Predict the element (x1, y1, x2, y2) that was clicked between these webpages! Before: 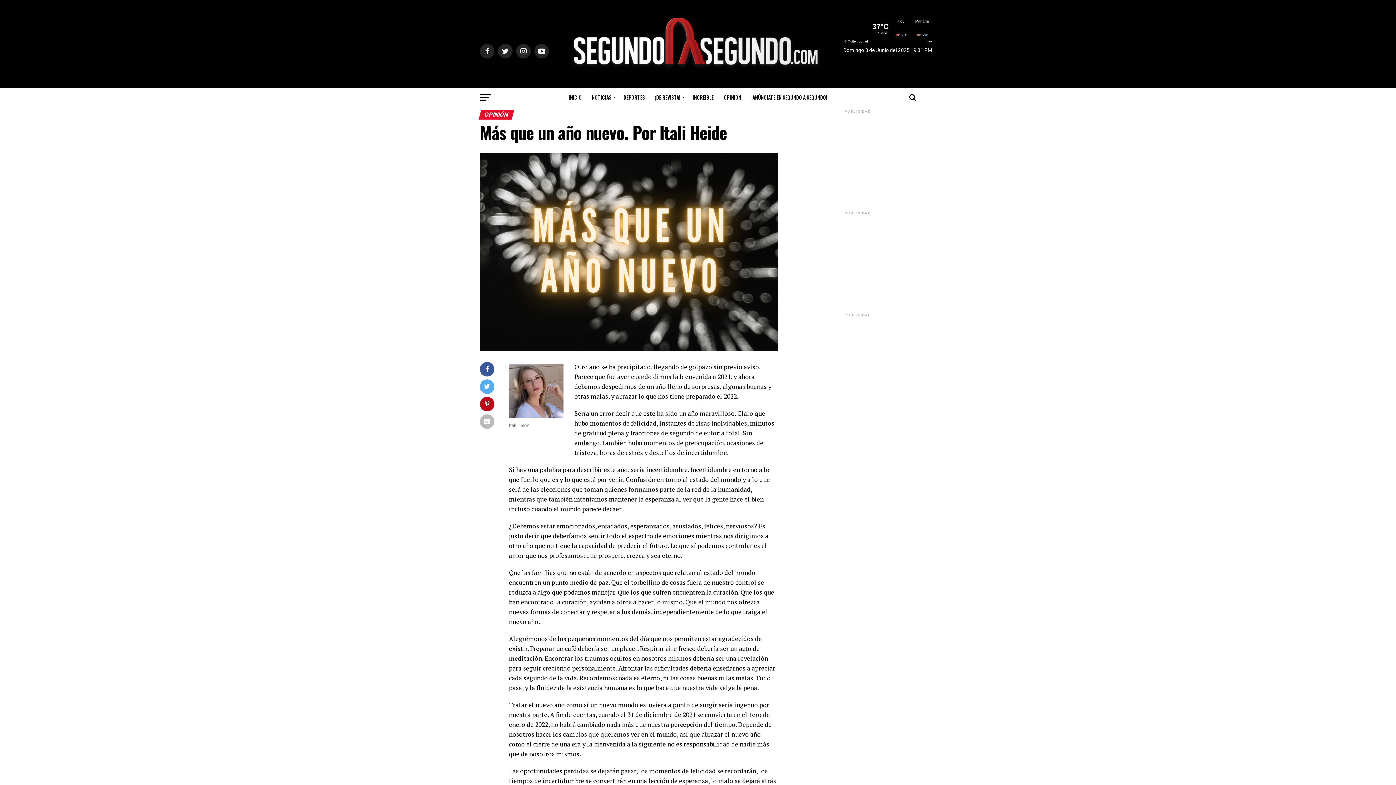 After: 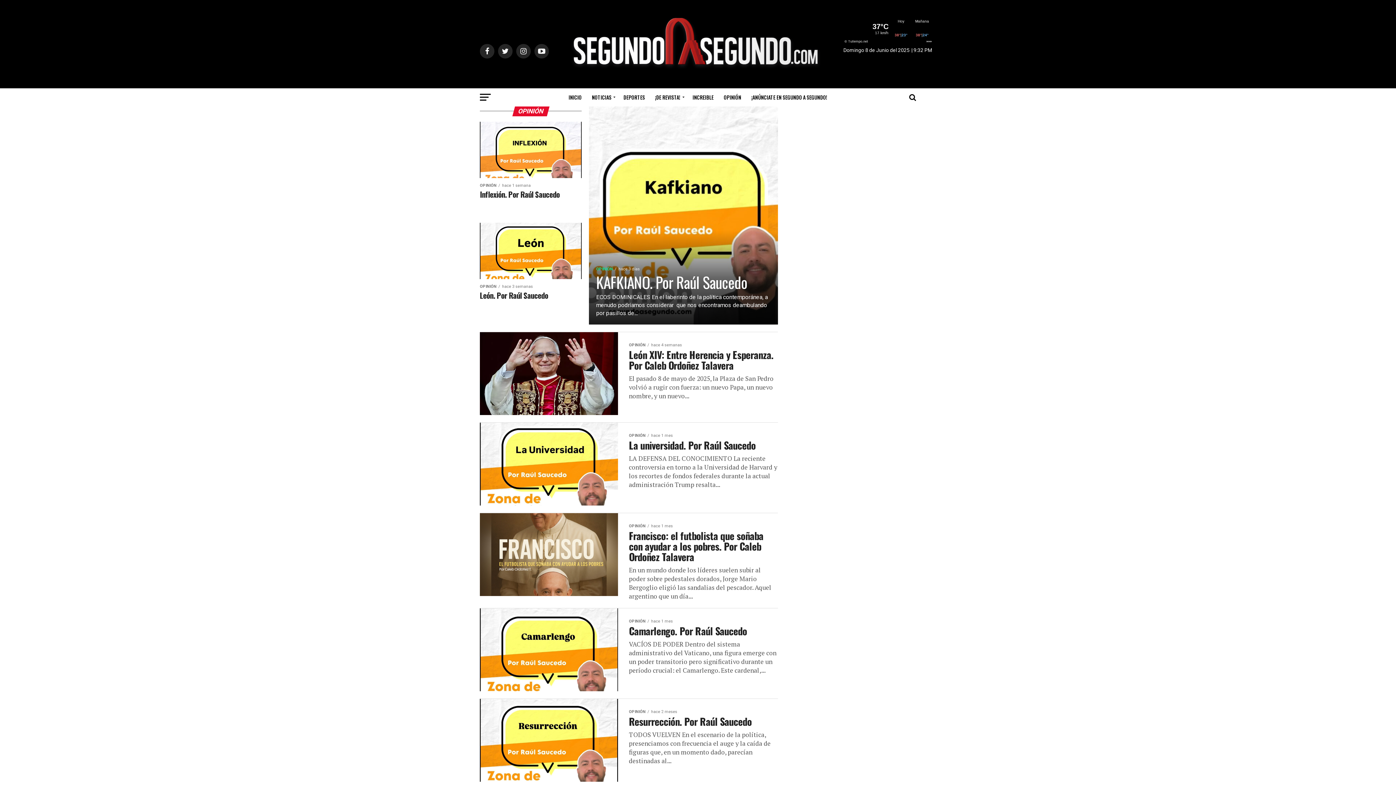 Action: label: OPINIÓN bbox: (719, 88, 745, 106)